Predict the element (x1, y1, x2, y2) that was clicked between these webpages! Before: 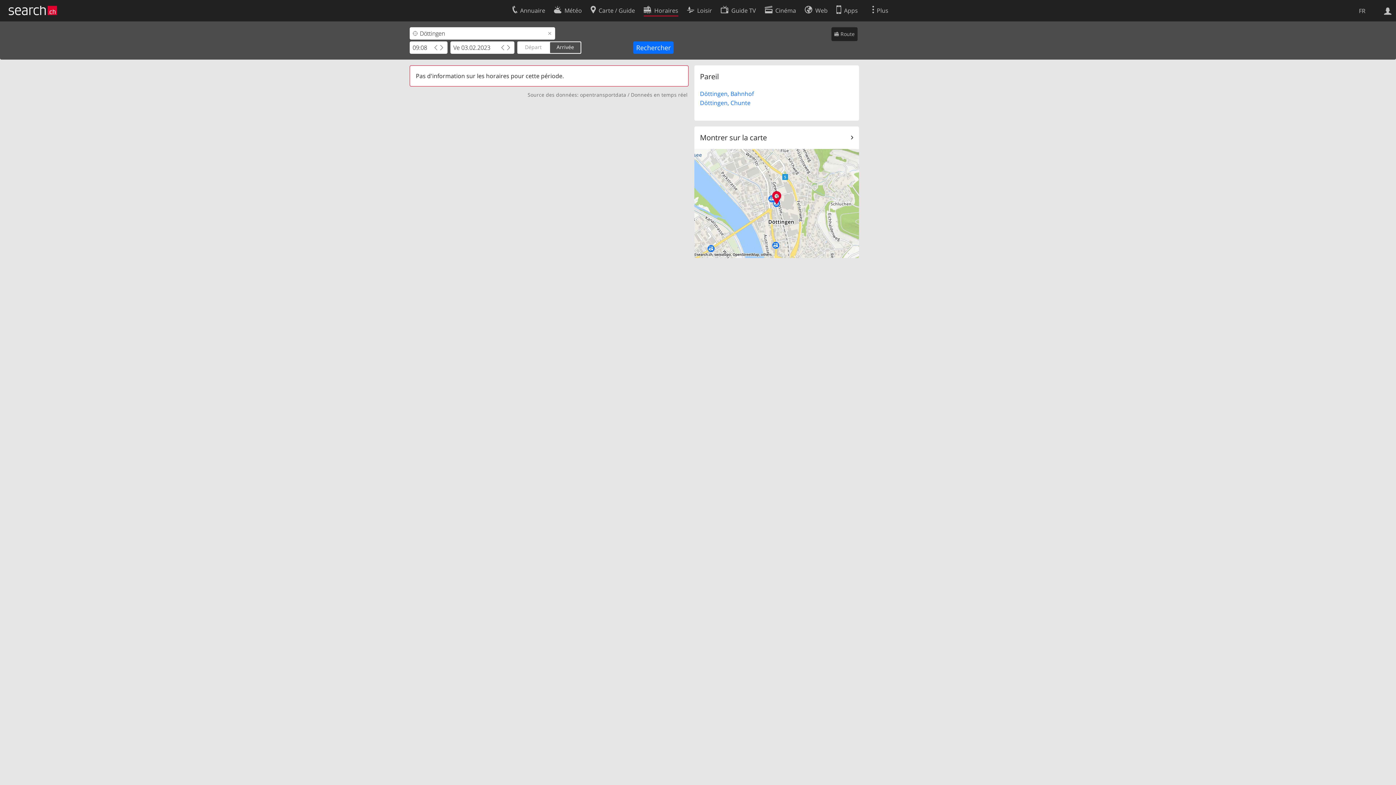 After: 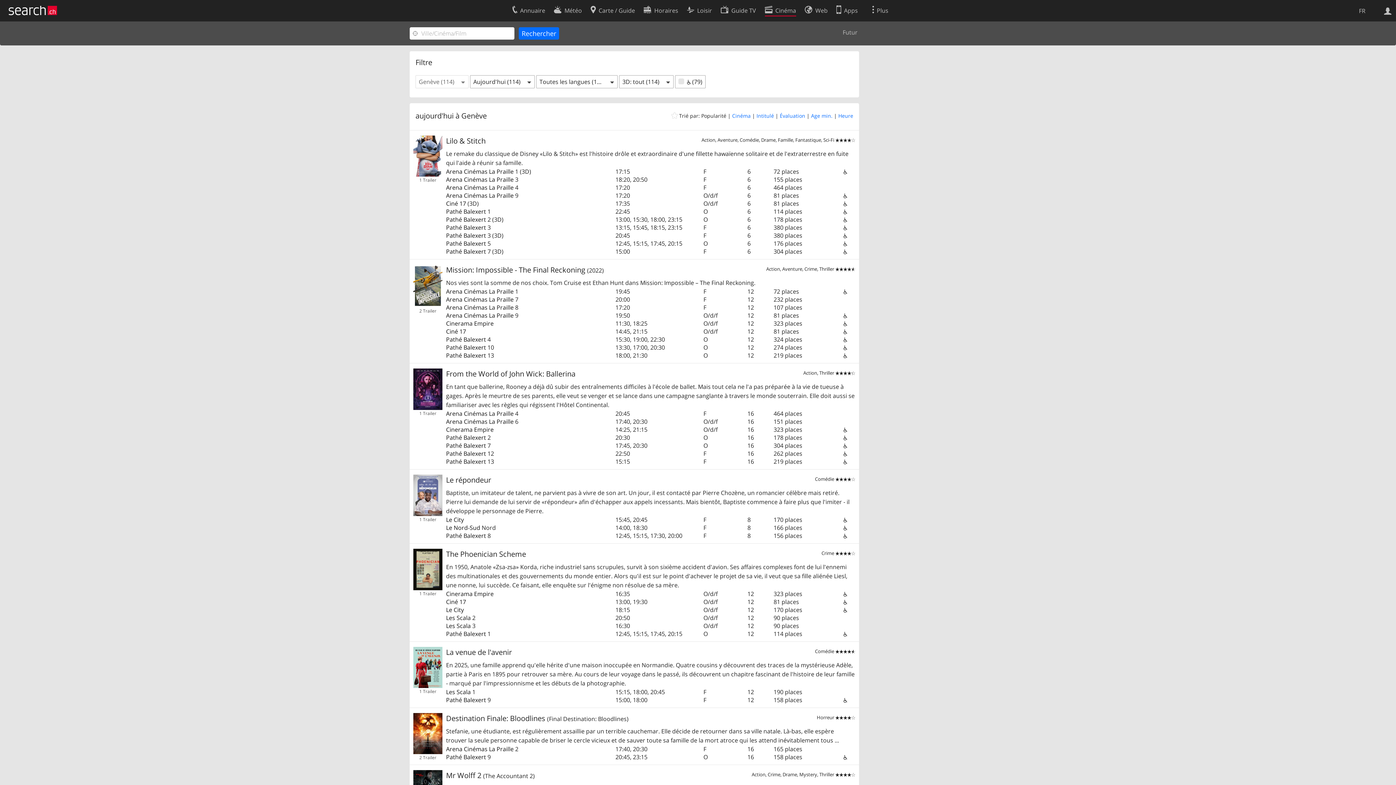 Action: bbox: (764, 2, 796, 16) label: Cinéma